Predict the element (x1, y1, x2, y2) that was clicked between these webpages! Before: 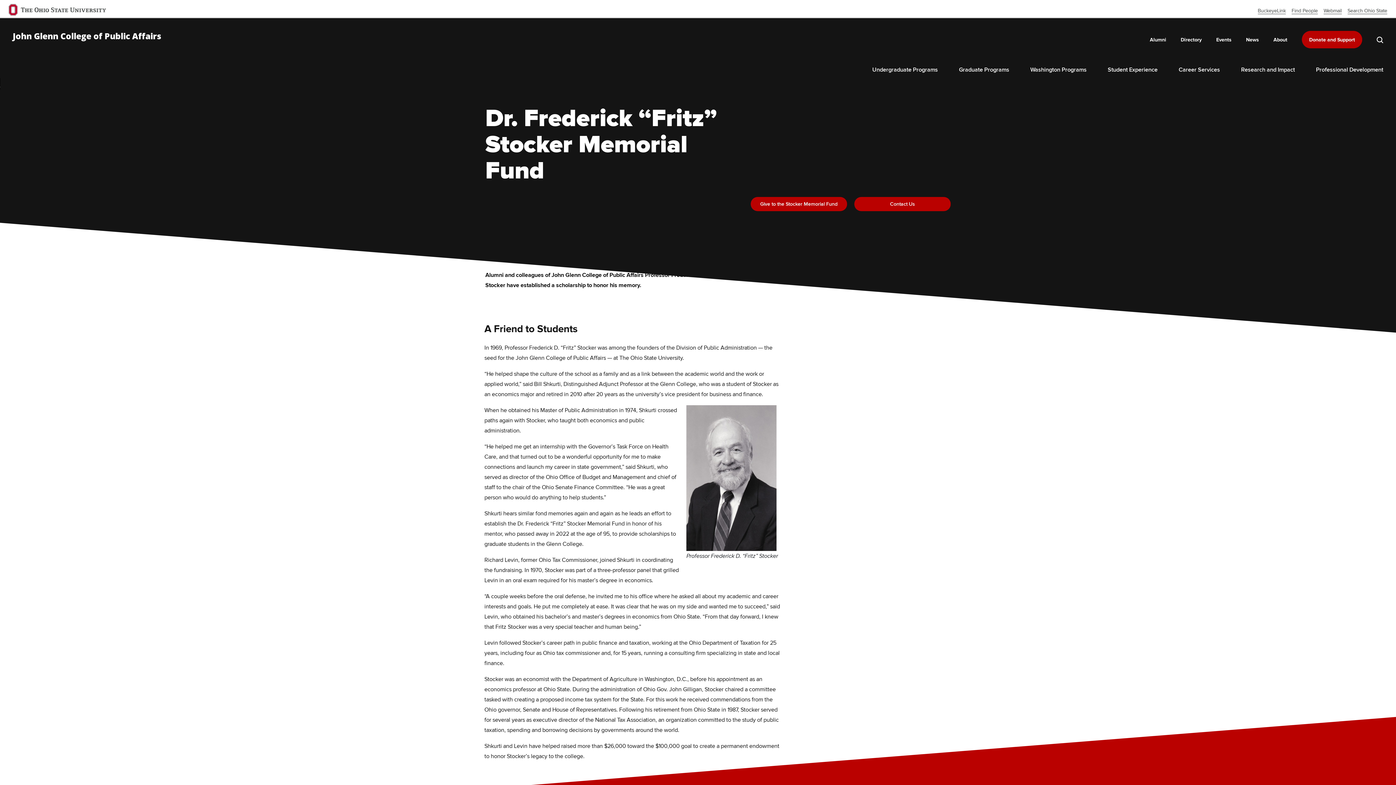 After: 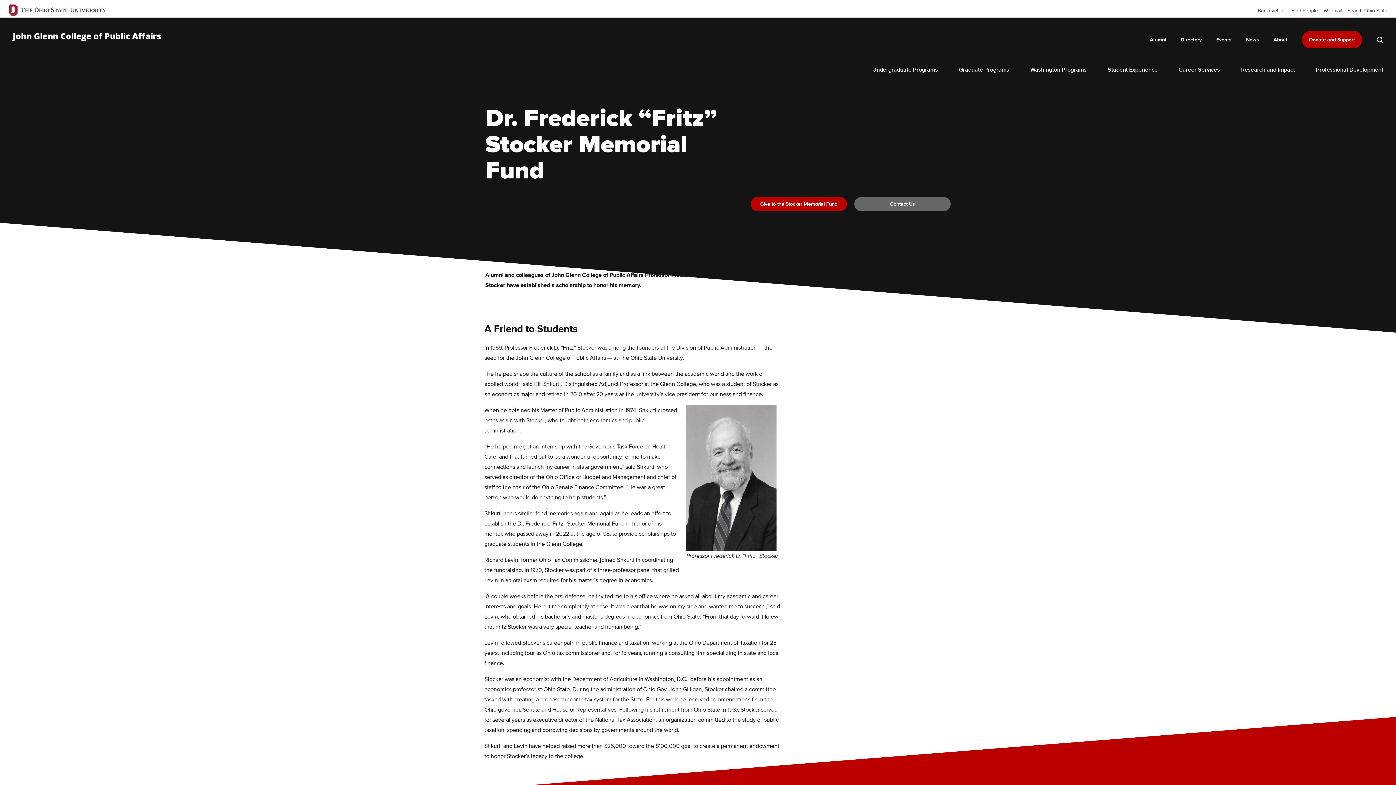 Action: bbox: (854, 197, 950, 211) label: Contact Us